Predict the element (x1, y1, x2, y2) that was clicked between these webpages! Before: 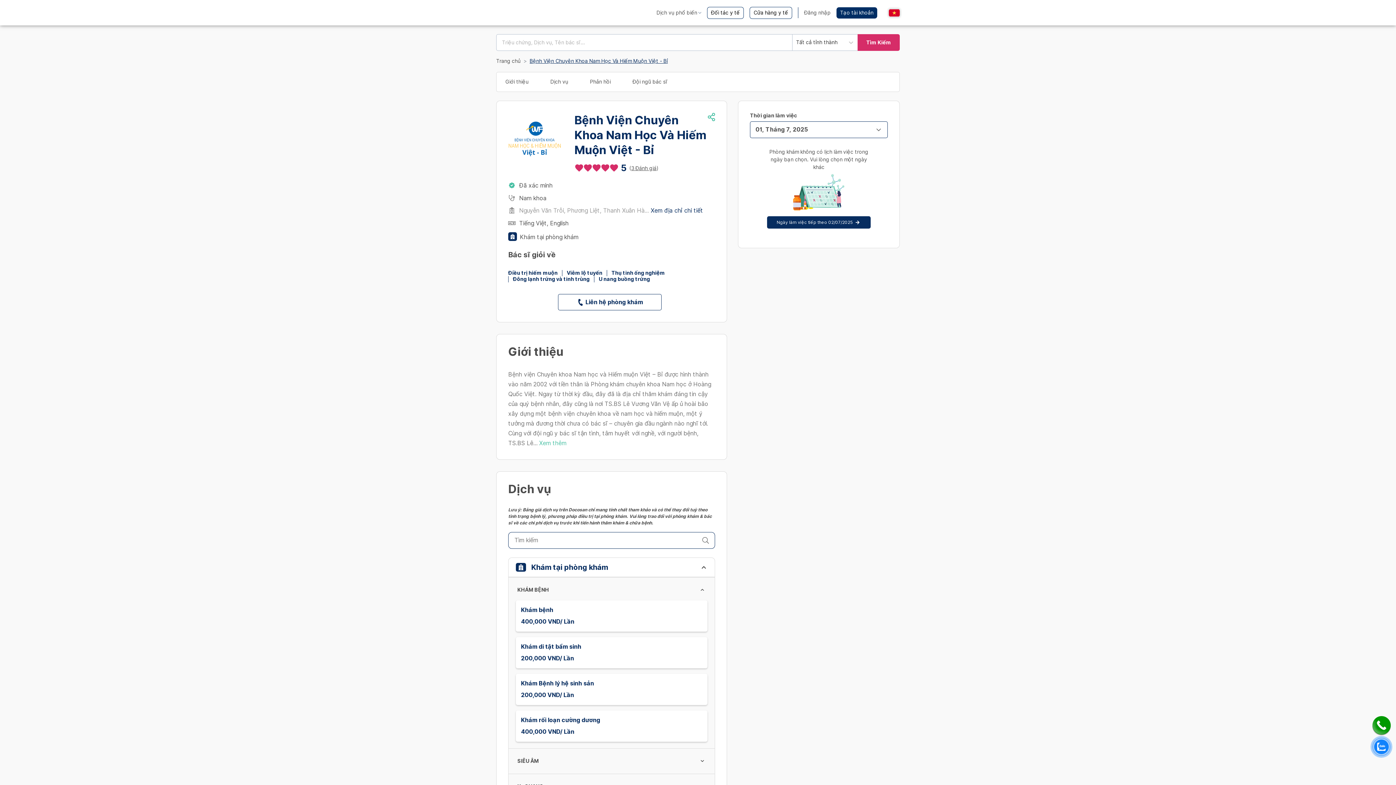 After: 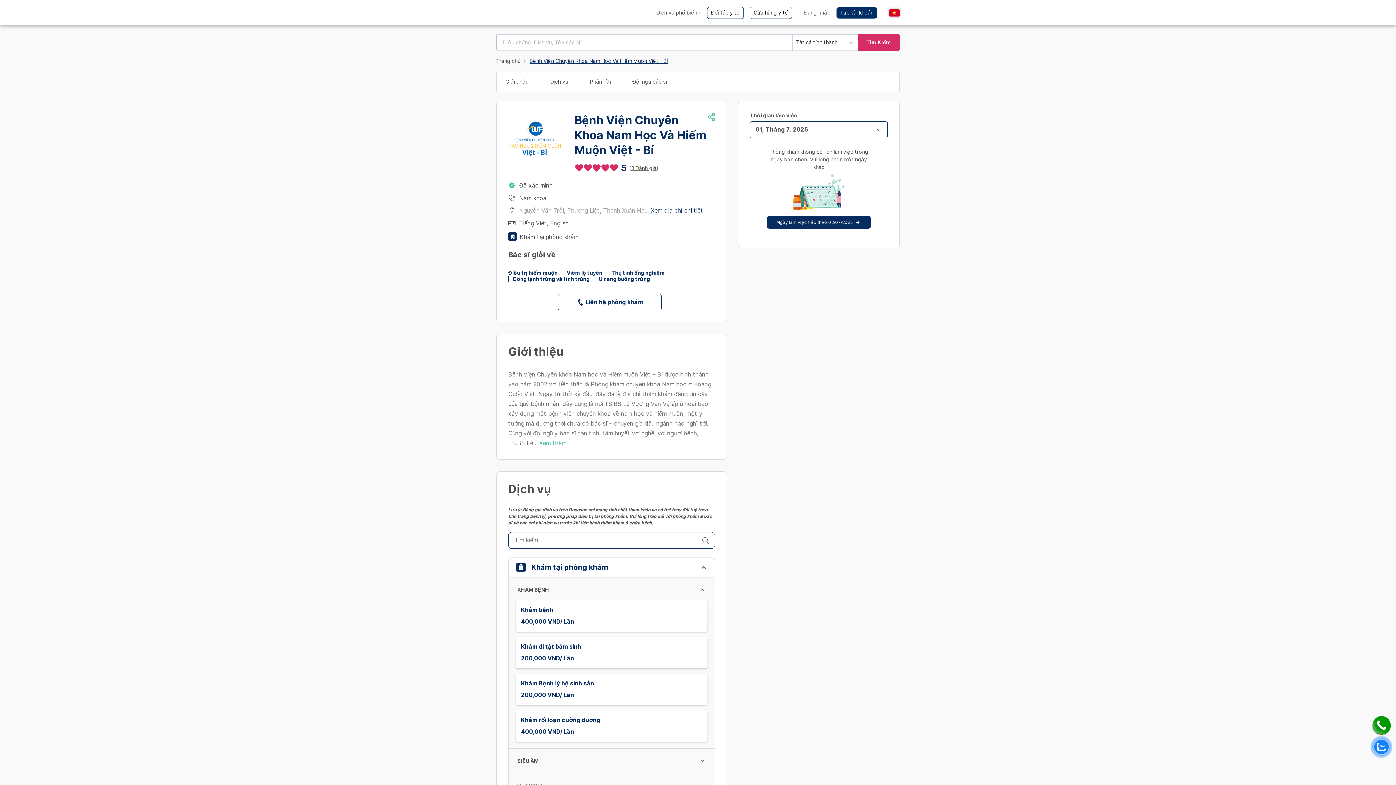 Action: bbox: (621, 161, 626, 174) label: 5